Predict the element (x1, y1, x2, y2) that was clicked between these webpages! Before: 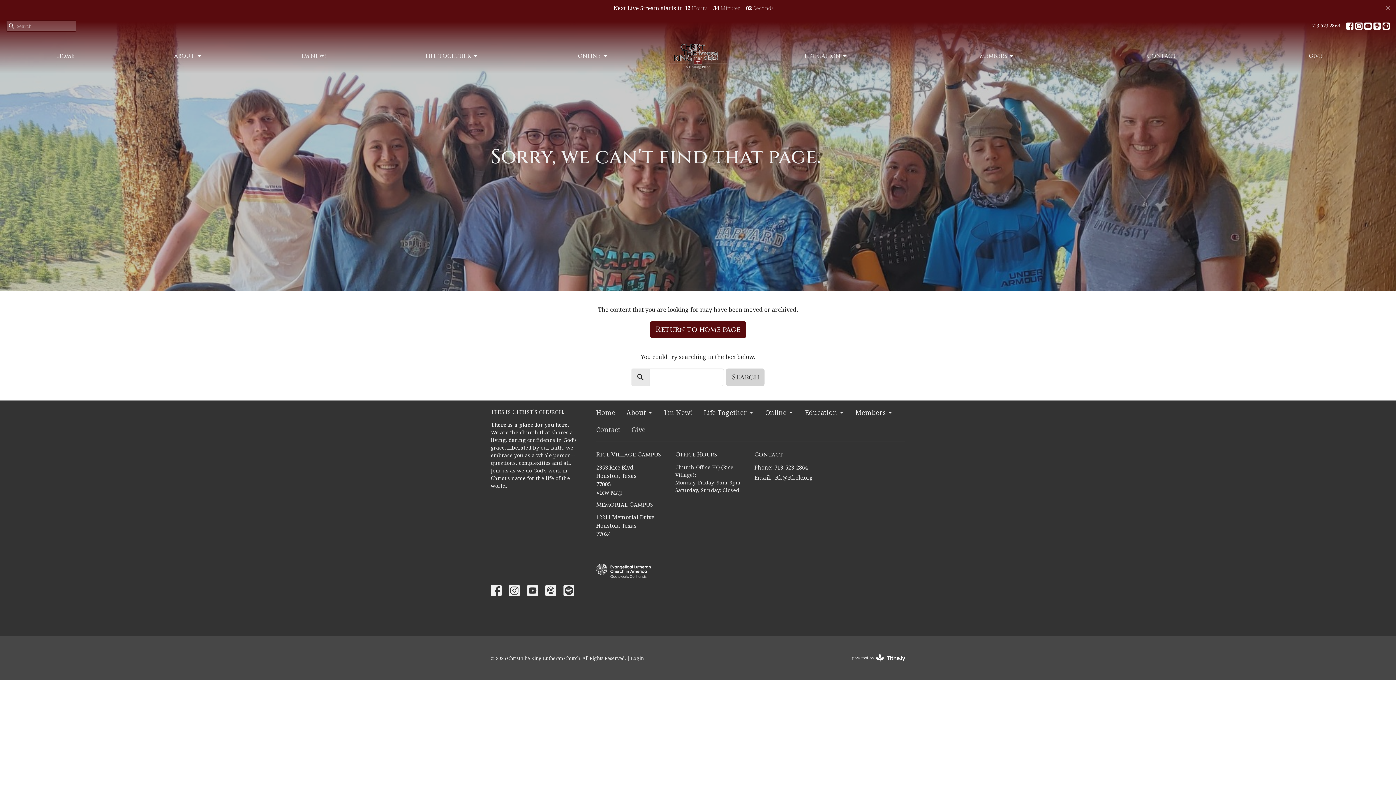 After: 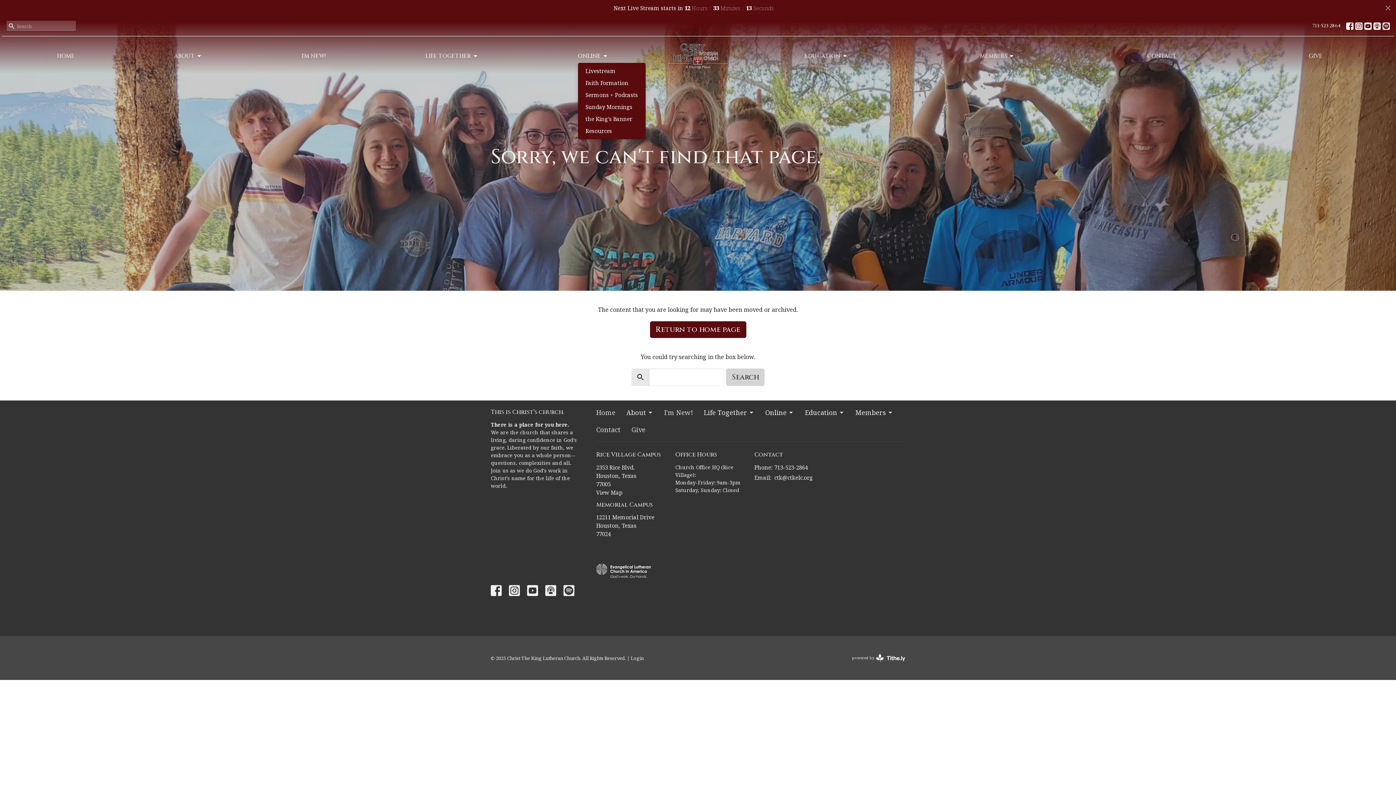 Action: label: ONLINE bbox: (578, 50, 608, 62)